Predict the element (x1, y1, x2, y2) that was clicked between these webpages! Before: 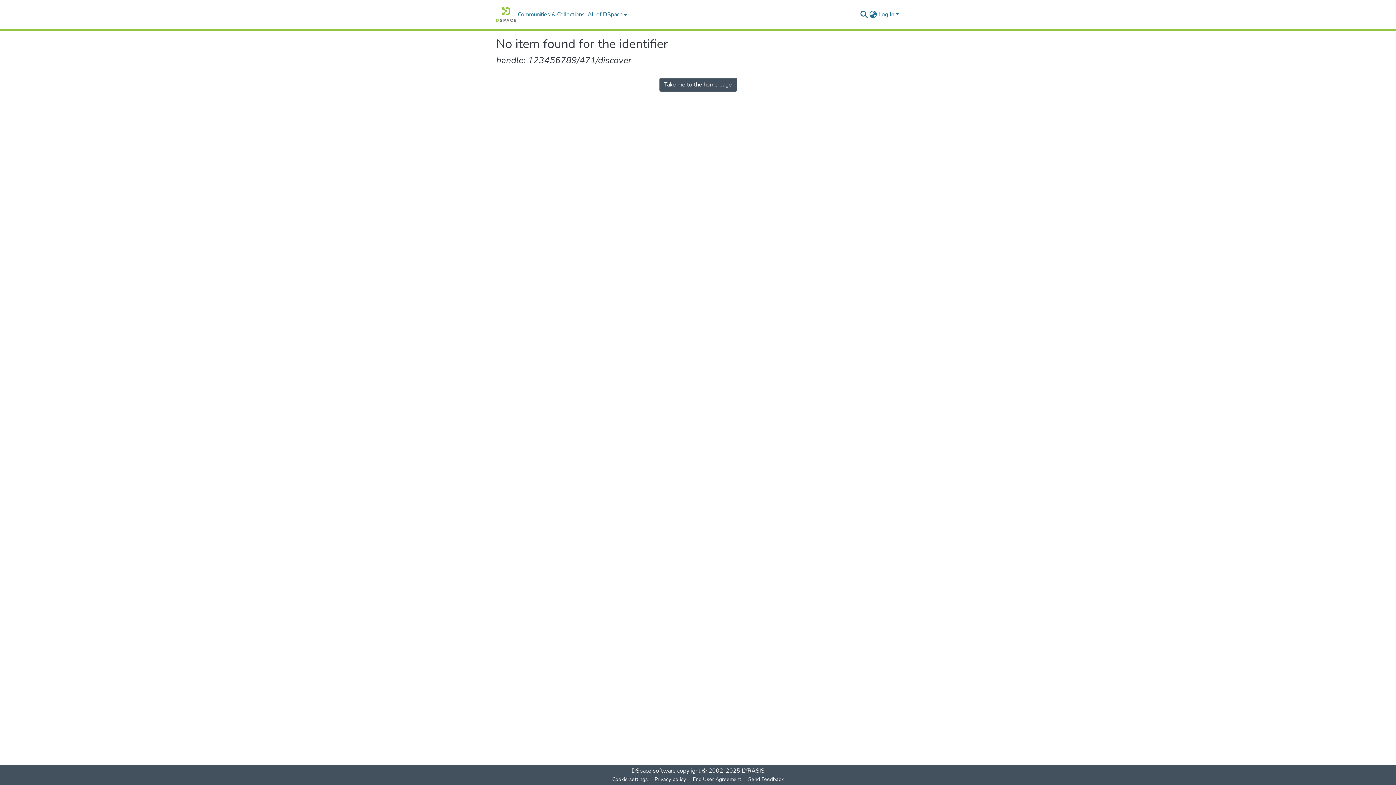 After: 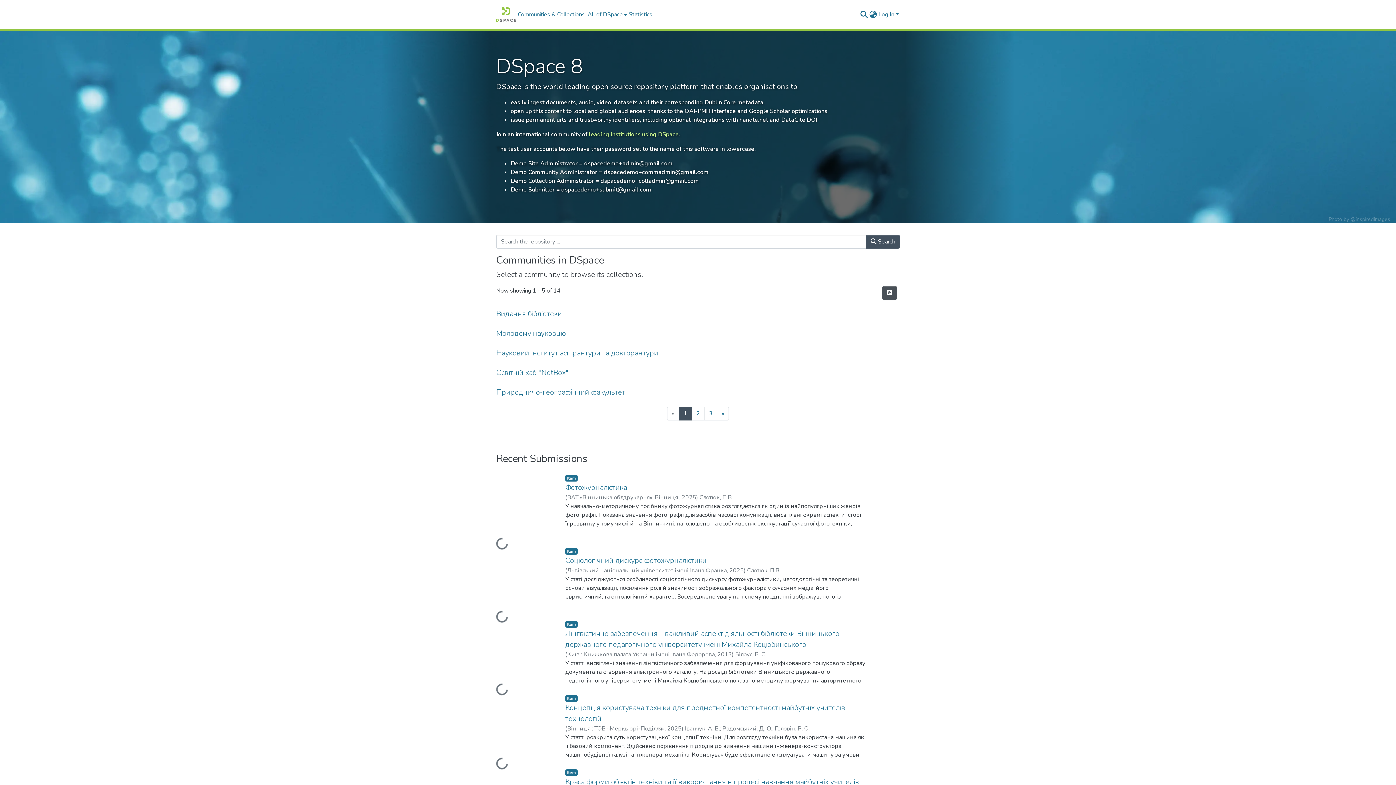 Action: label: Home bbox: (496, 7, 516, 21)